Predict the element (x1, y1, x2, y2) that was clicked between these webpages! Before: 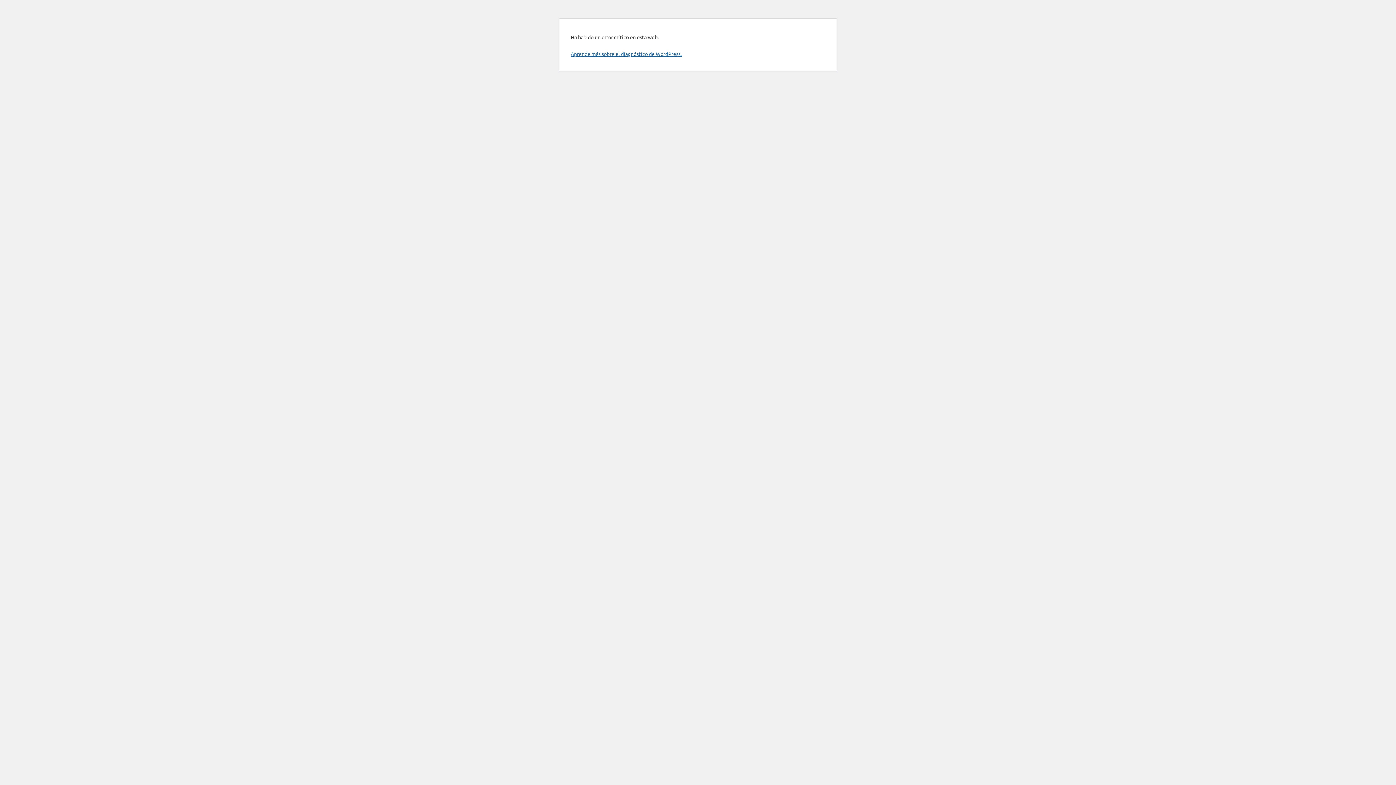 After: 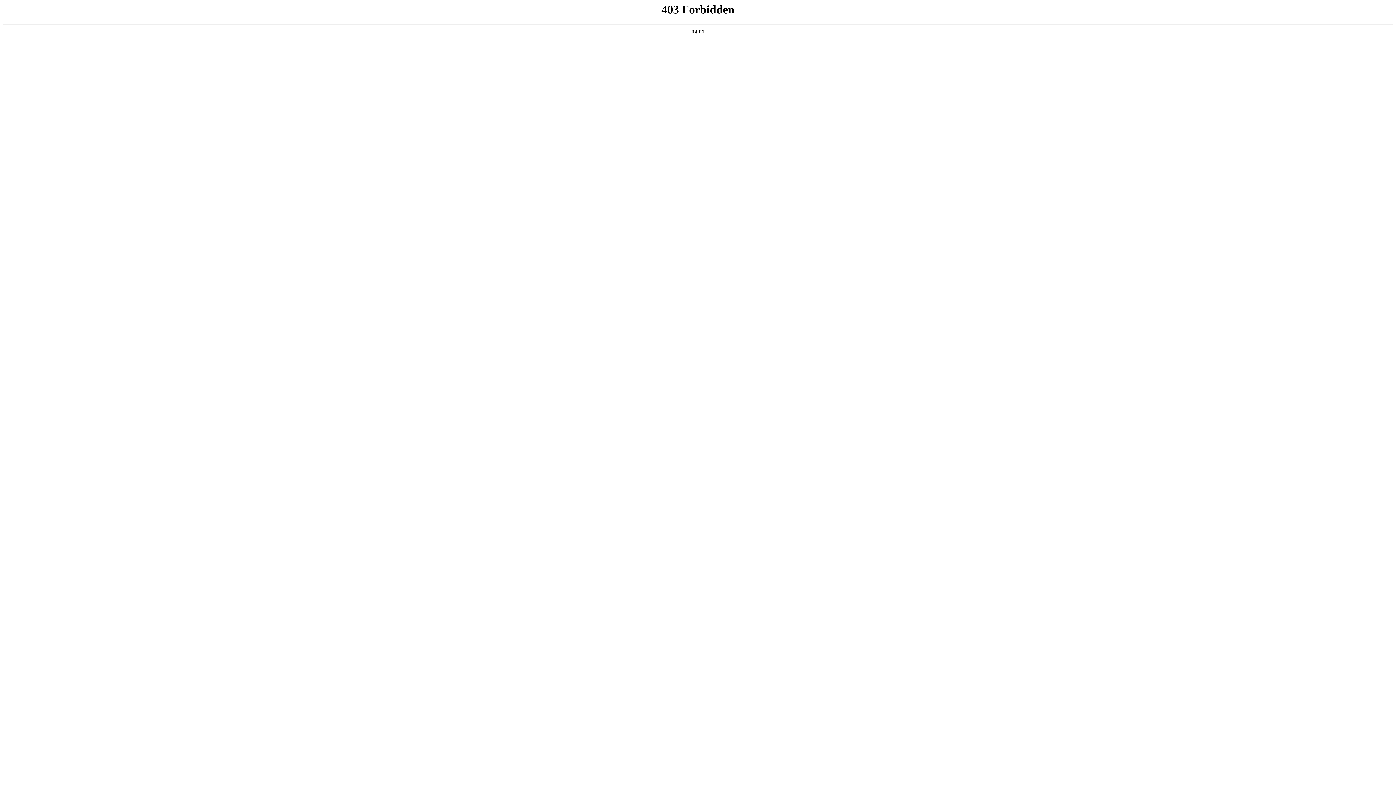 Action: bbox: (570, 50, 681, 57) label: Aprende más sobre el diagnóstico de WordPress.